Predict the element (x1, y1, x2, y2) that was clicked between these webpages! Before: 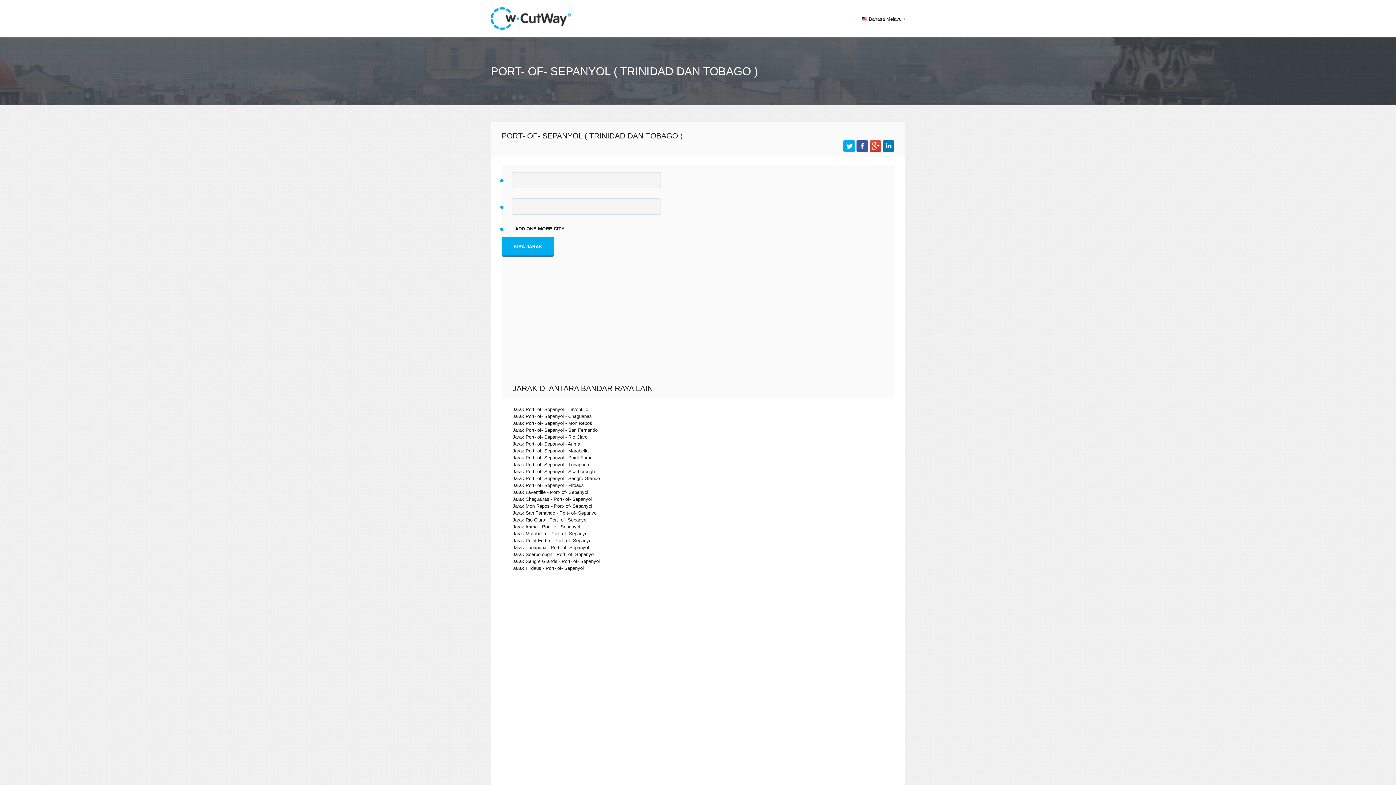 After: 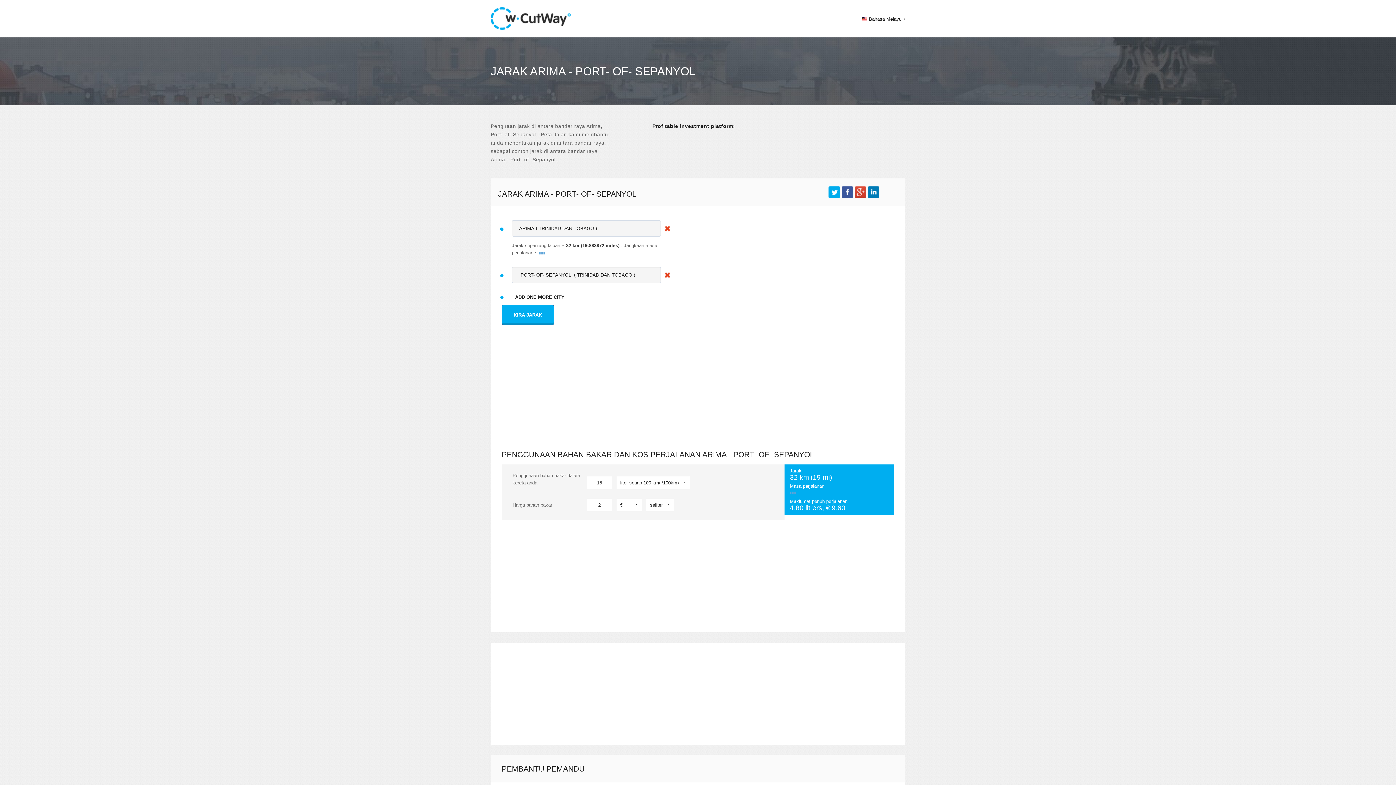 Action: label: Jarak Arima - Port- of- Sepanyol bbox: (512, 524, 580, 529)